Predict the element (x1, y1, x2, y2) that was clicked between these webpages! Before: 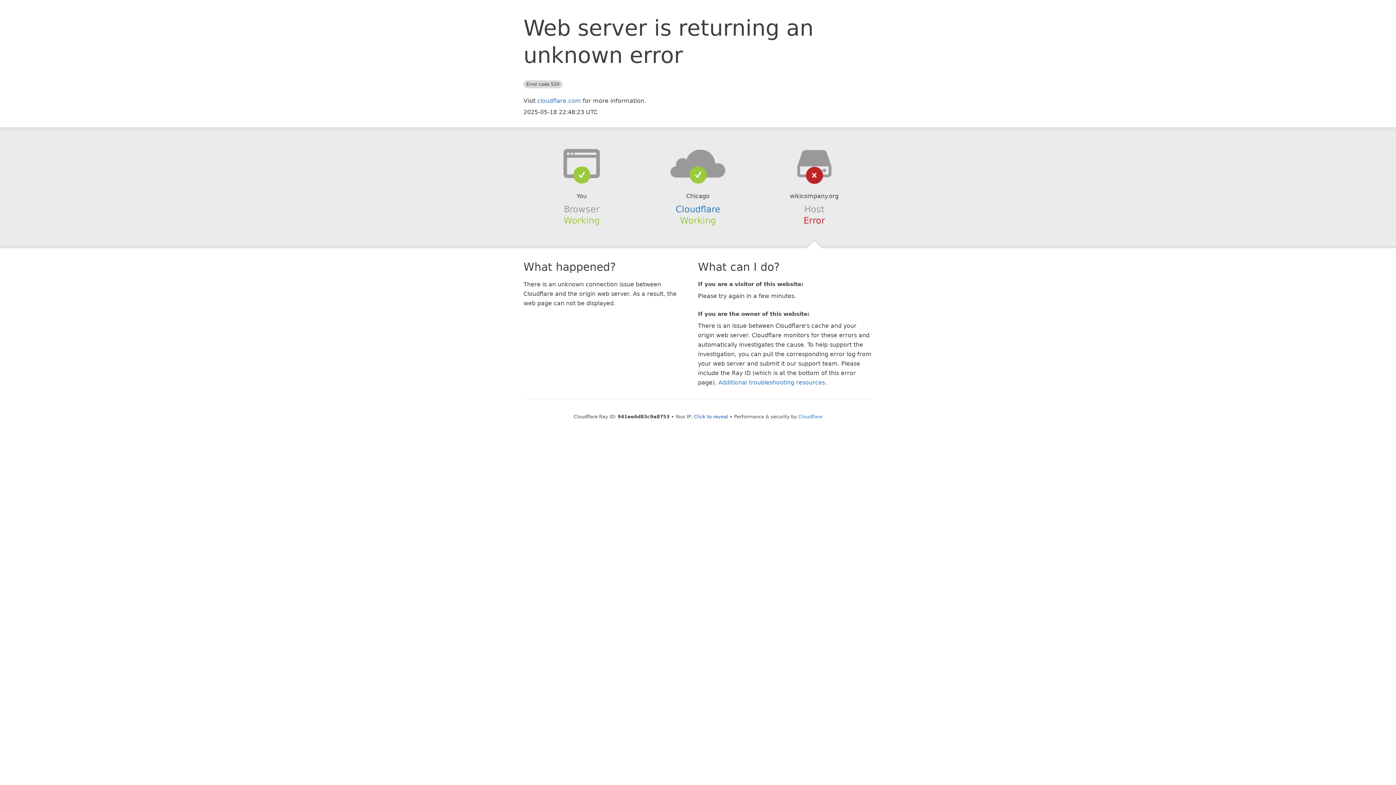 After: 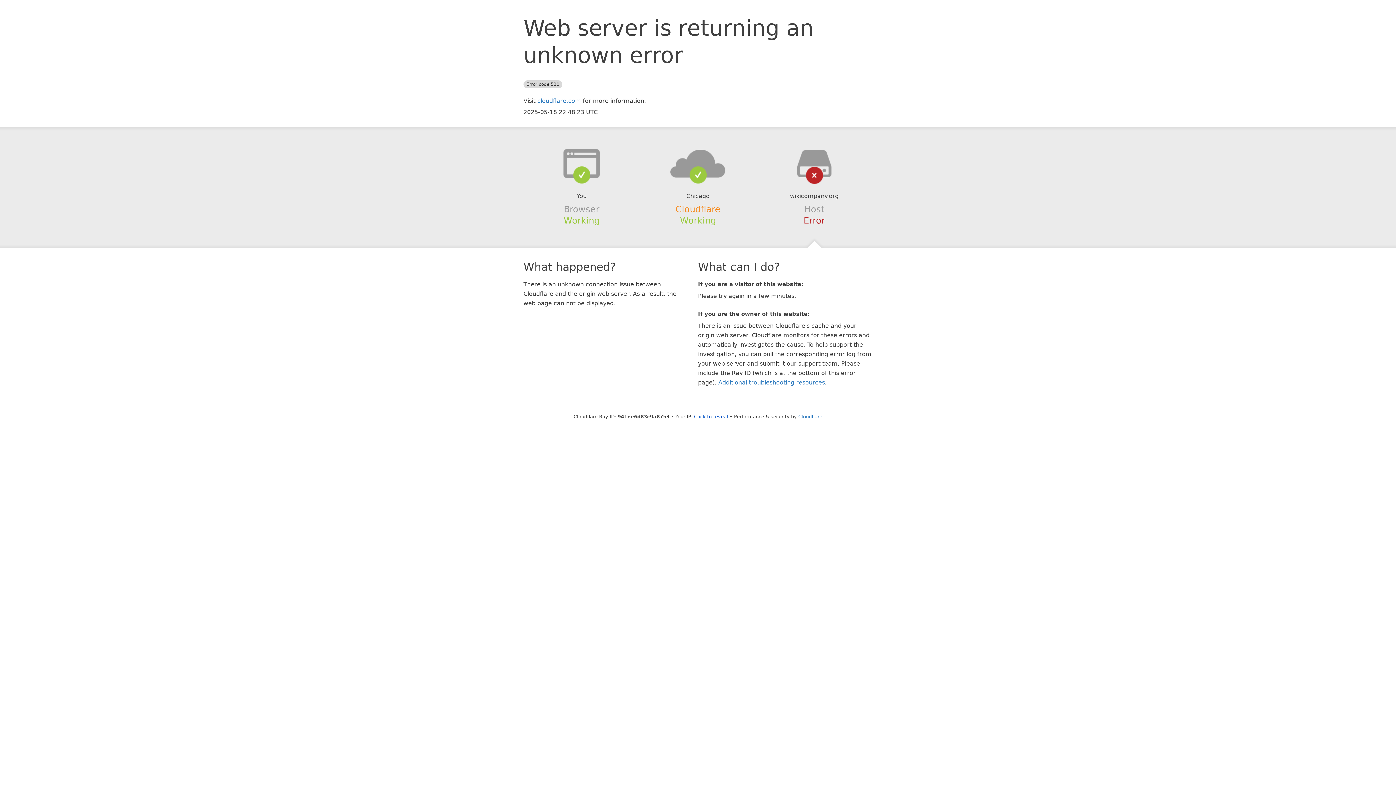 Action: bbox: (675, 204, 720, 214) label: Cloudflare